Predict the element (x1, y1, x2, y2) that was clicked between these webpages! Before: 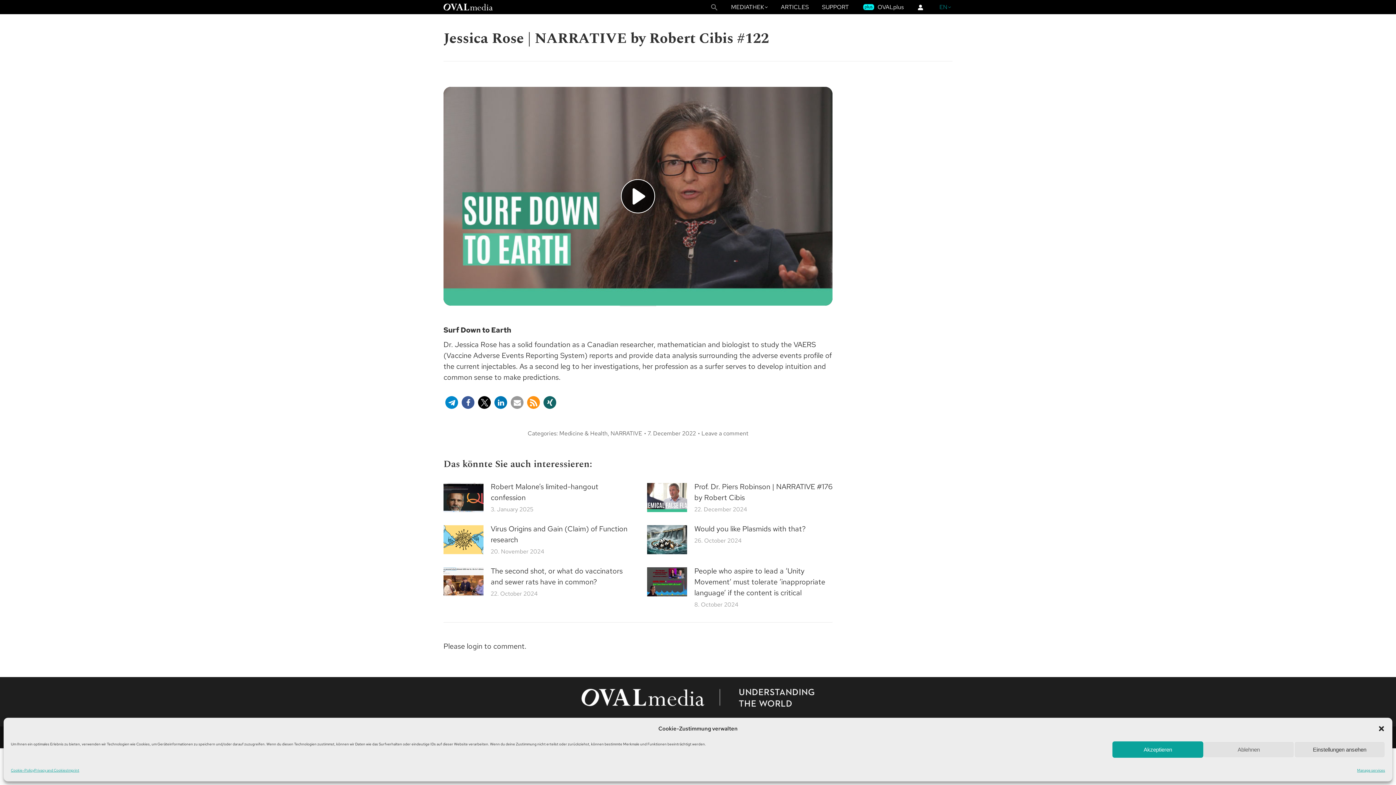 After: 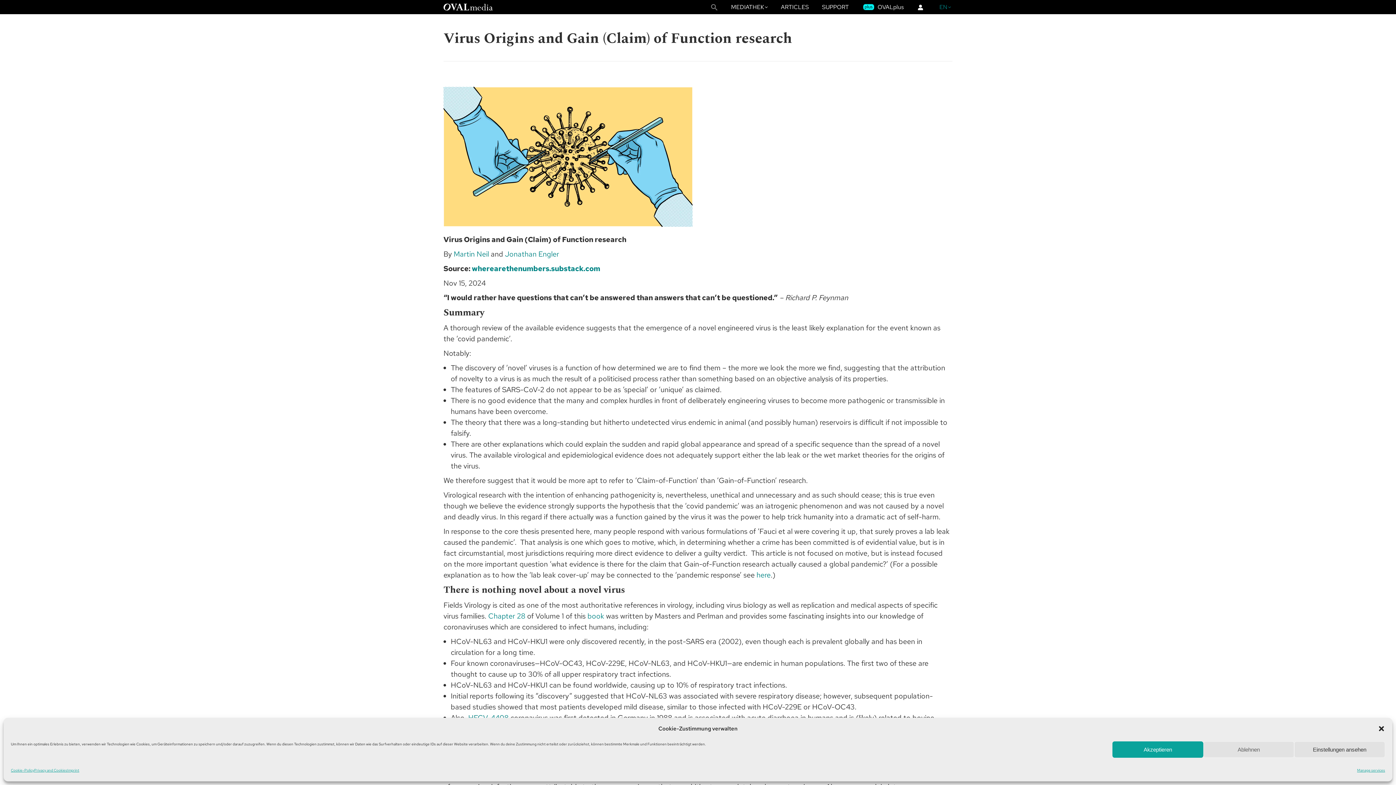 Action: label: Post image bbox: (443, 525, 483, 554)